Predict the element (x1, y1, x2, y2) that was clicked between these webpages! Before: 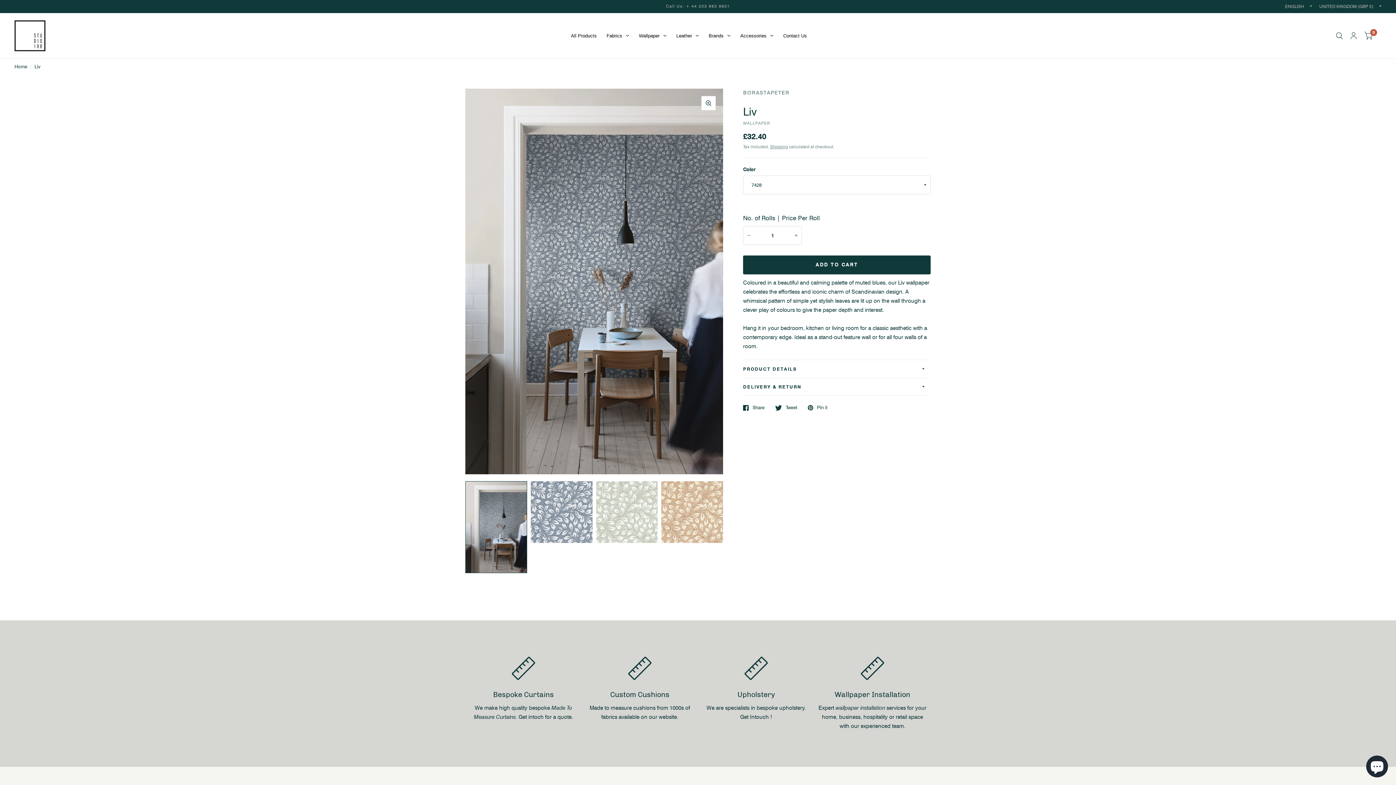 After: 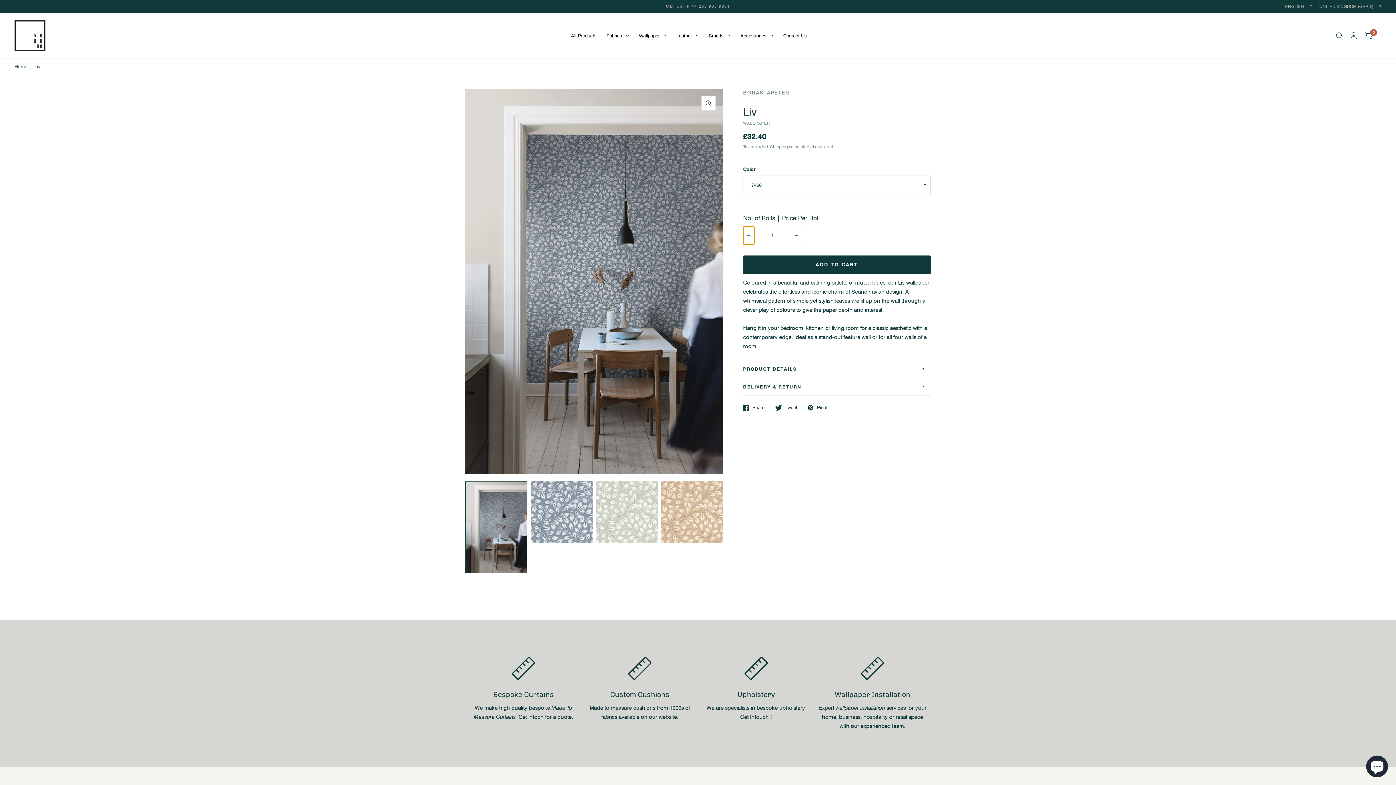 Action: label: Decrease quantity for Liv bbox: (743, 226, 754, 244)